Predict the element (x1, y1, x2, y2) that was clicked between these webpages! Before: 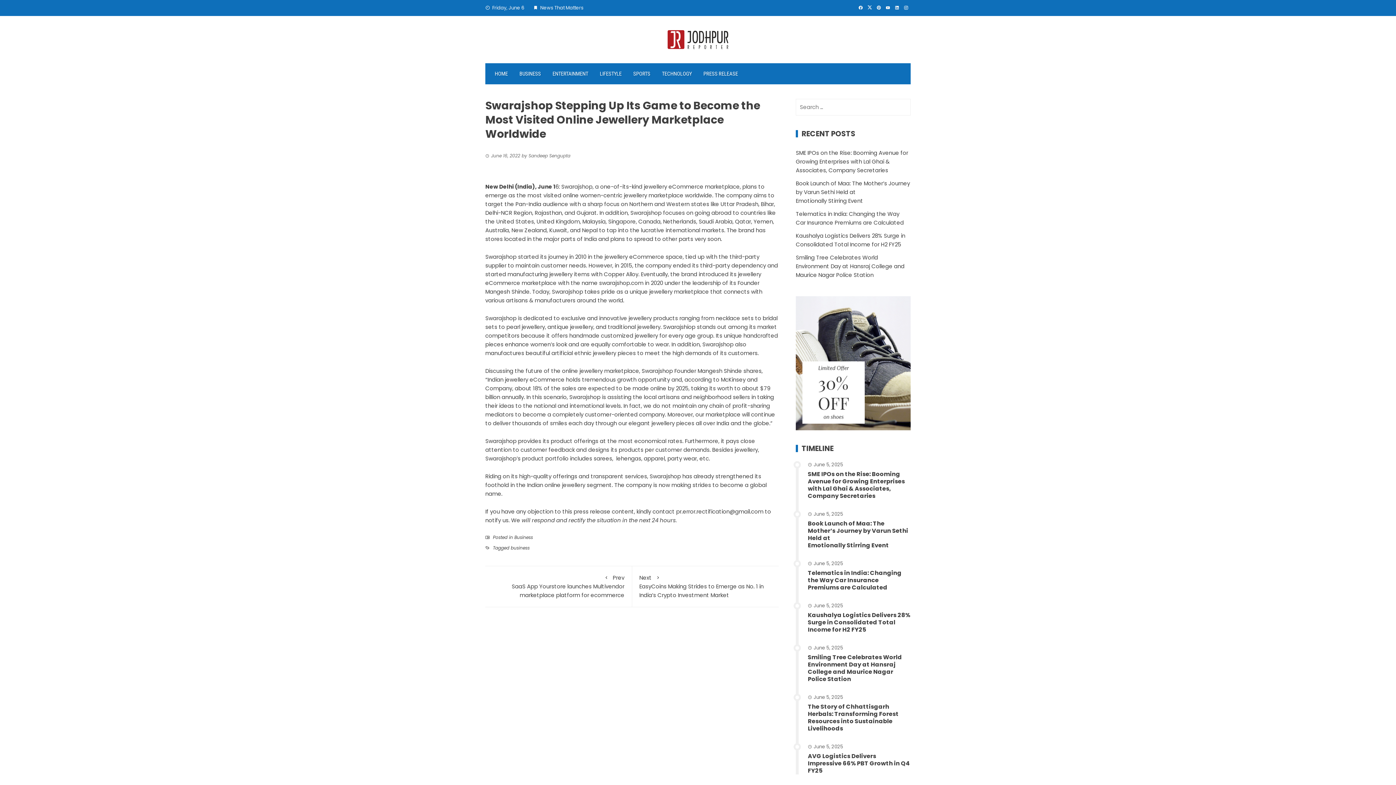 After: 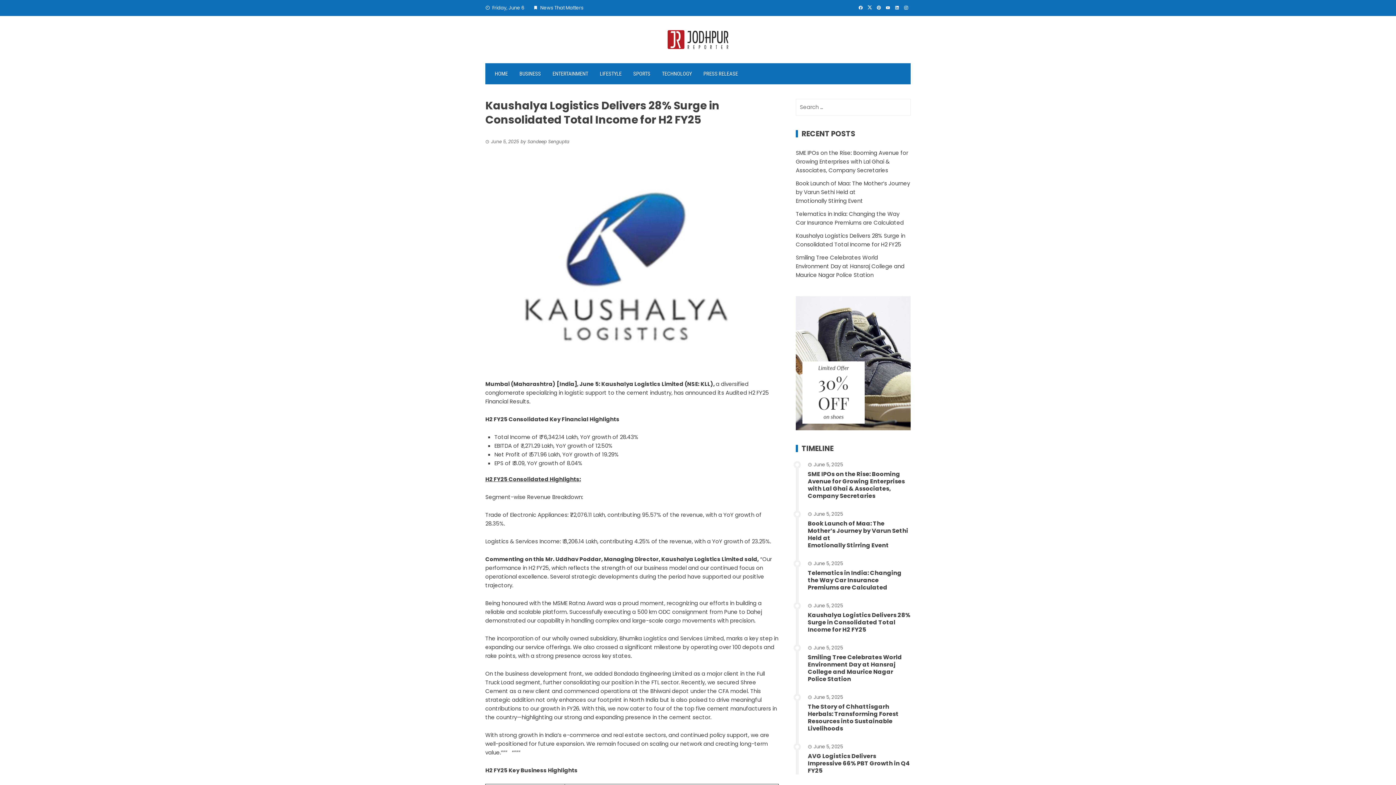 Action: bbox: (808, 611, 910, 634) label: Kaushalya Logistics Delivers 28% Surge in Consolidated Total Income for H2 FY25